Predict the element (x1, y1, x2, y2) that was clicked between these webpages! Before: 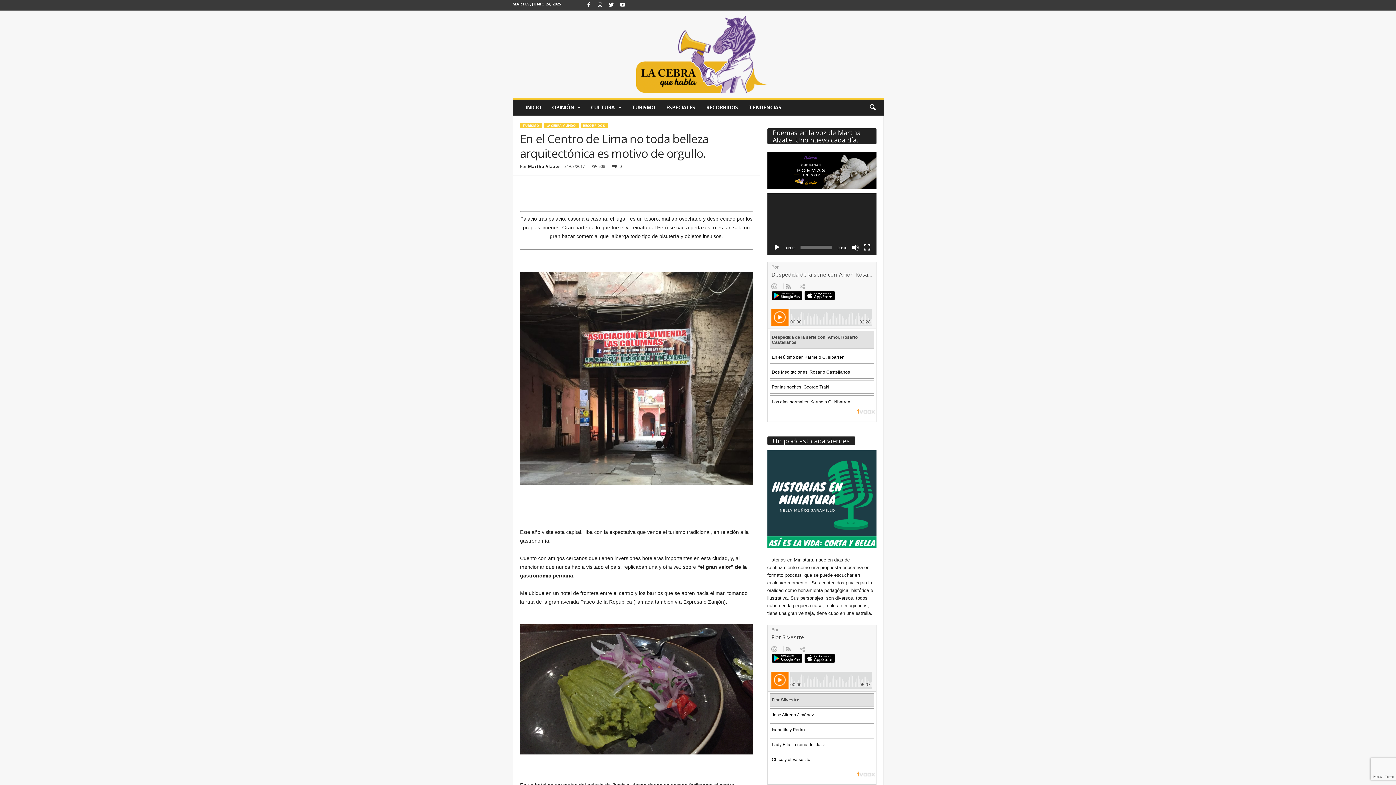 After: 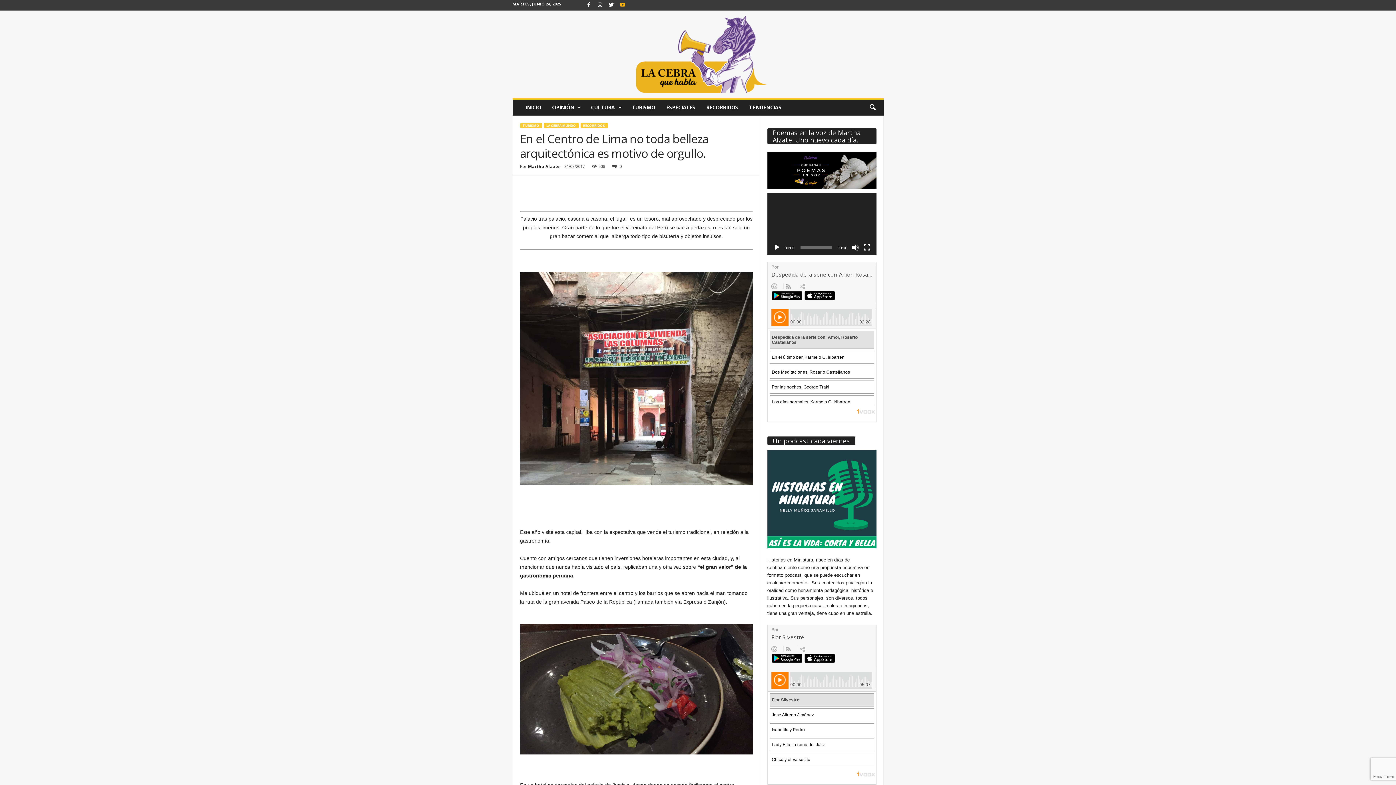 Action: bbox: (618, 0, 627, 10)